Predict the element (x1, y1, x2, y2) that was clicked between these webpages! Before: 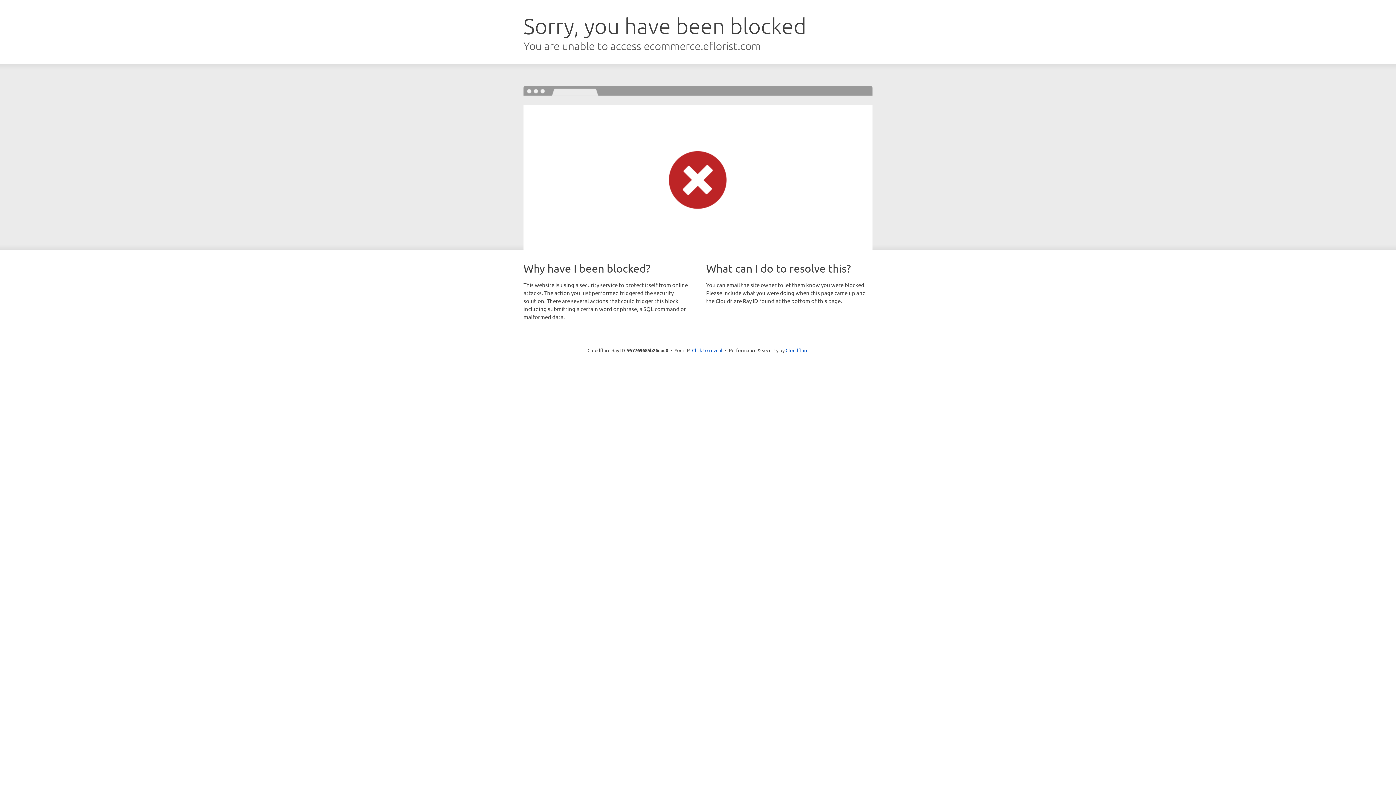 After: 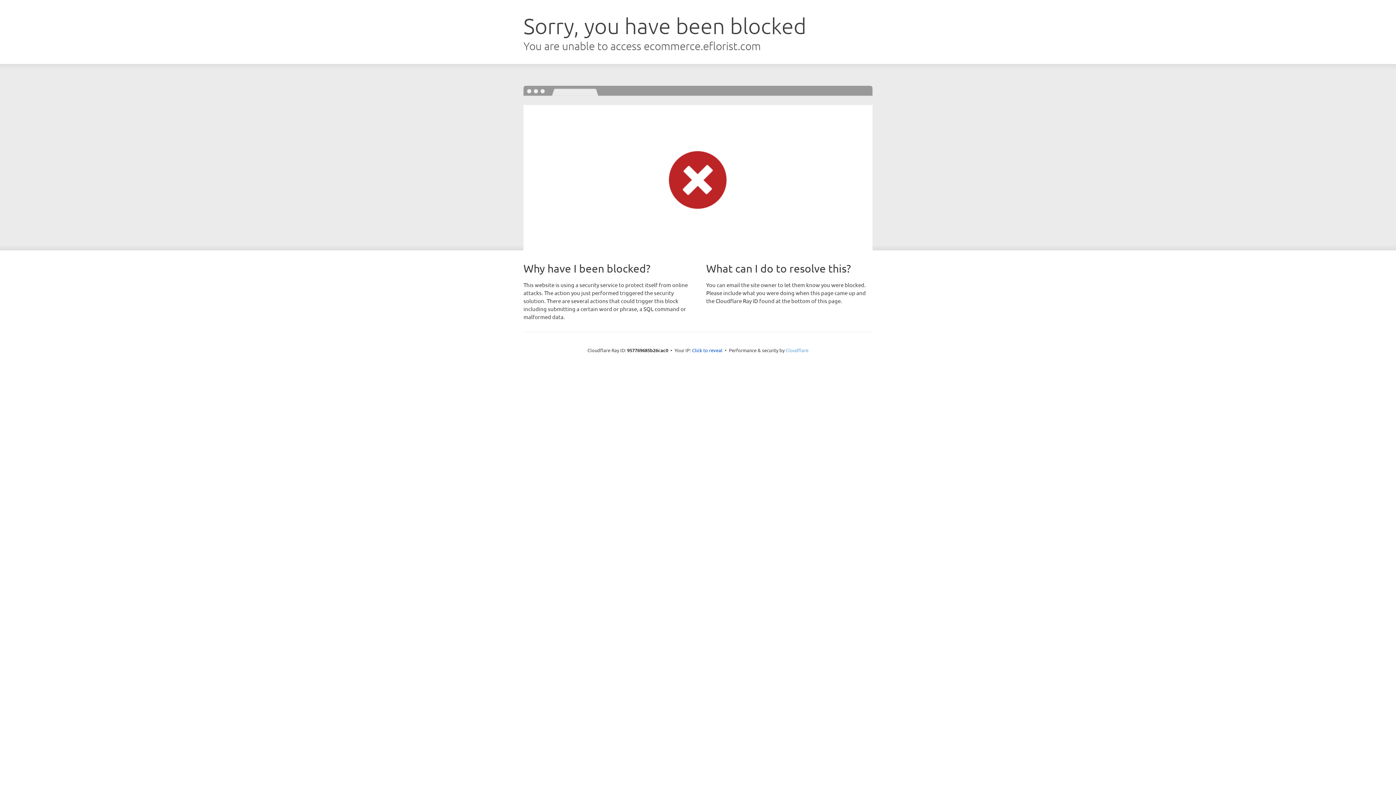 Action: label: Cloudflare bbox: (785, 347, 808, 353)